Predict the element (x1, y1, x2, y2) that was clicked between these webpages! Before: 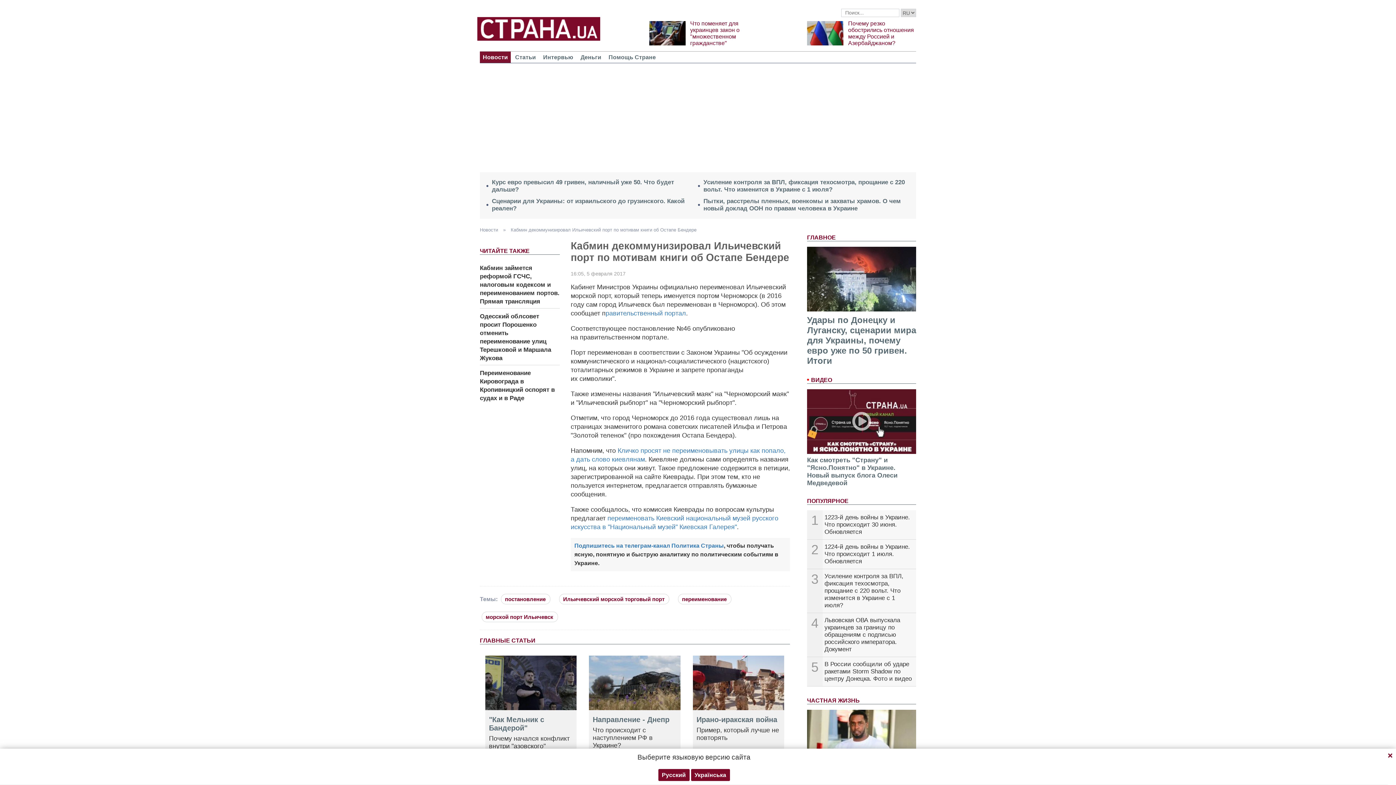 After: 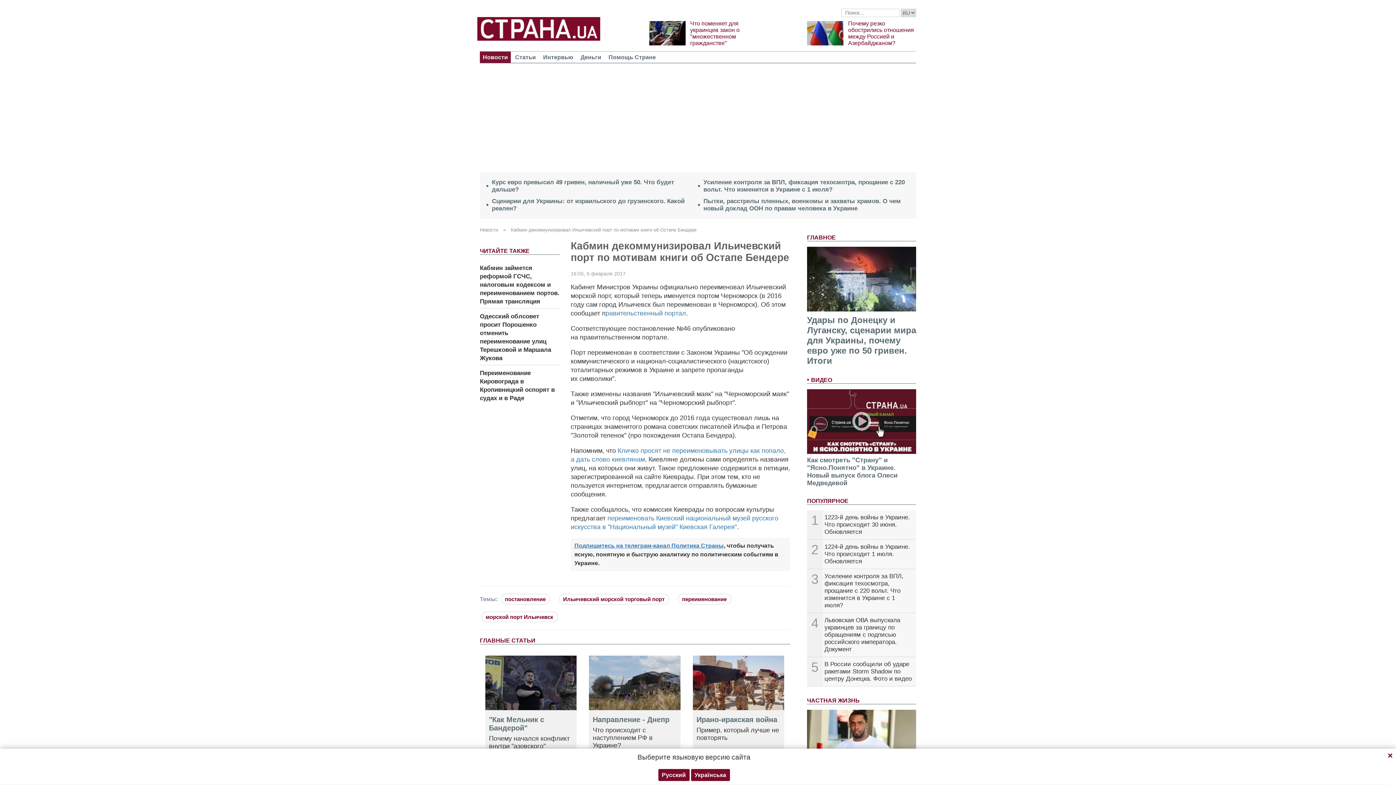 Action: label: Подпишитесь на телеграм-канал Политика Страны bbox: (574, 542, 724, 549)